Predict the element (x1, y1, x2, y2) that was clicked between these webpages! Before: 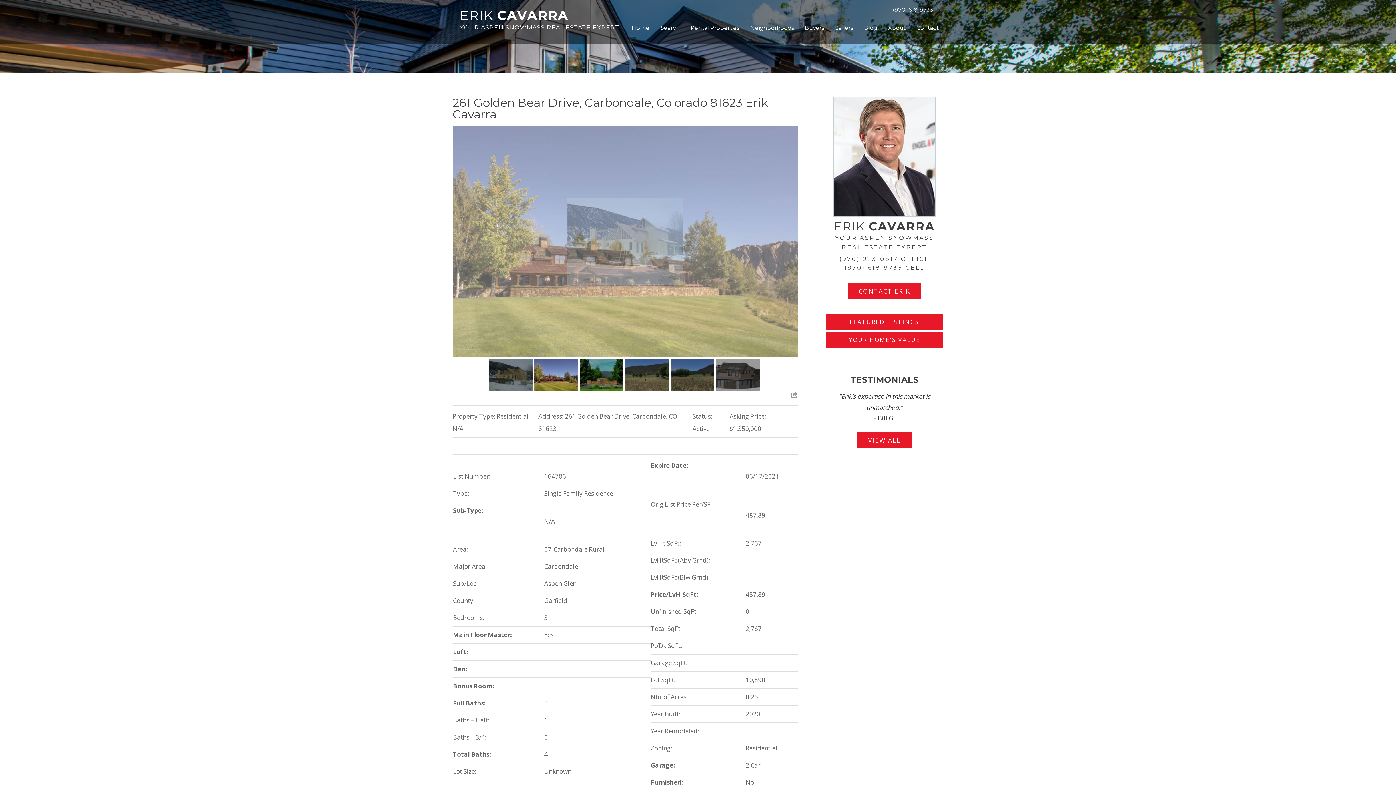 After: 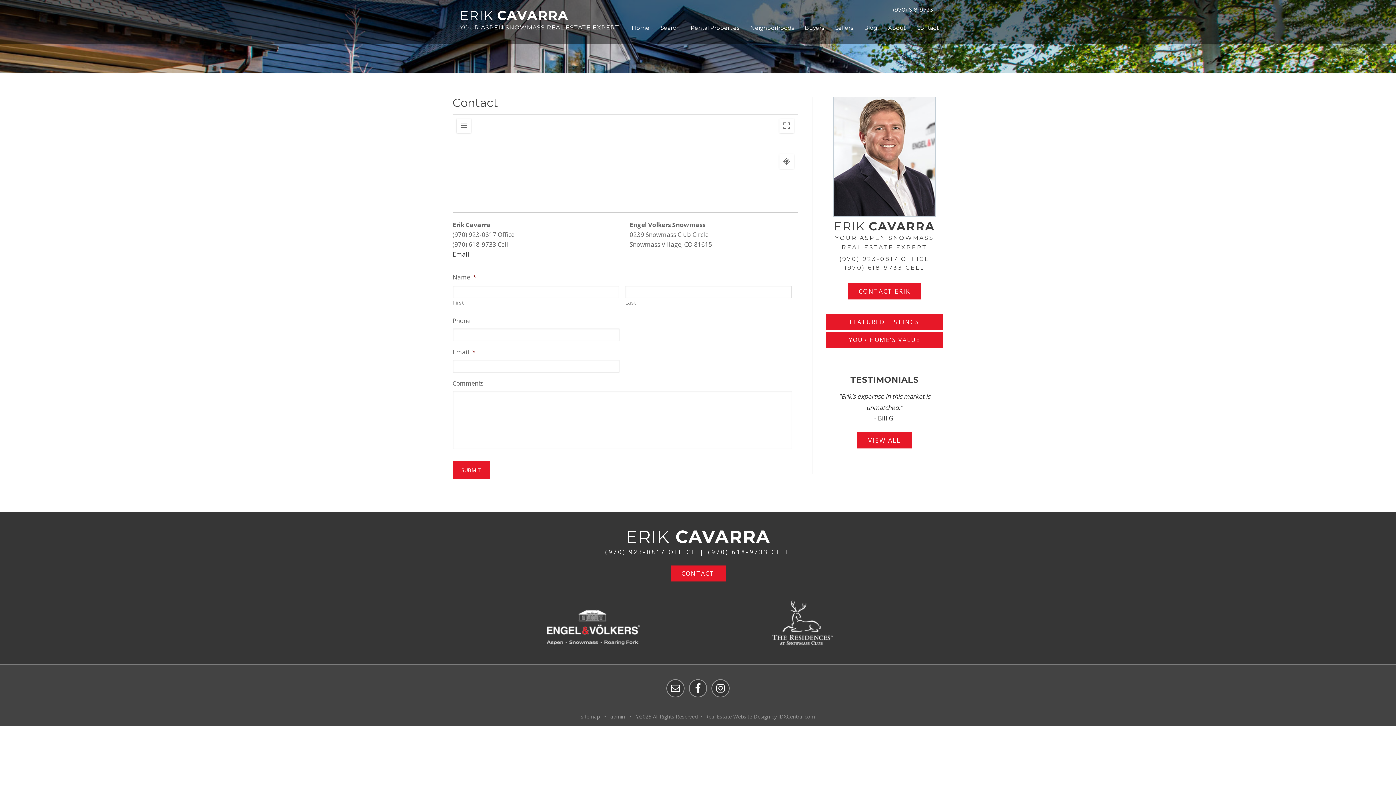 Action: bbox: (848, 283, 921, 299) label: CONTACT ERIK